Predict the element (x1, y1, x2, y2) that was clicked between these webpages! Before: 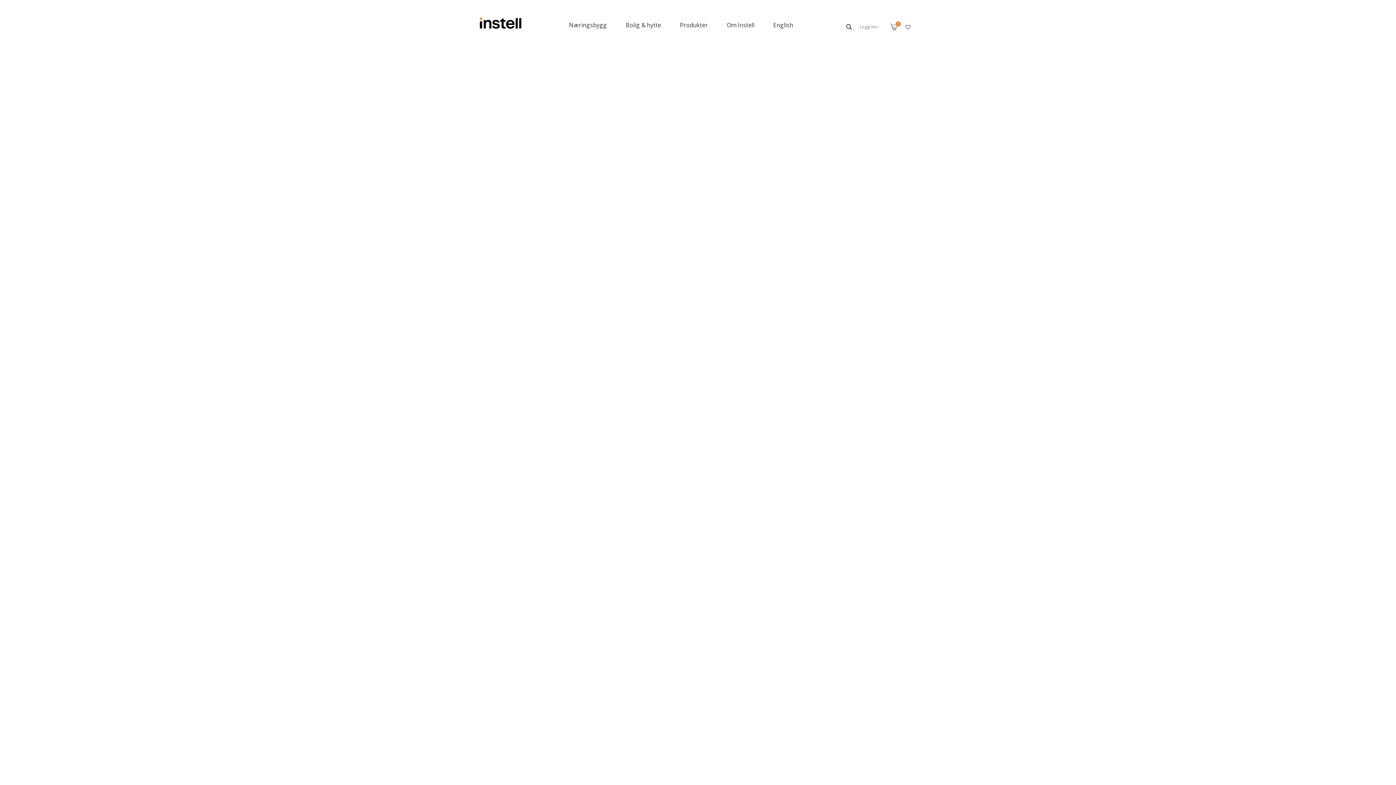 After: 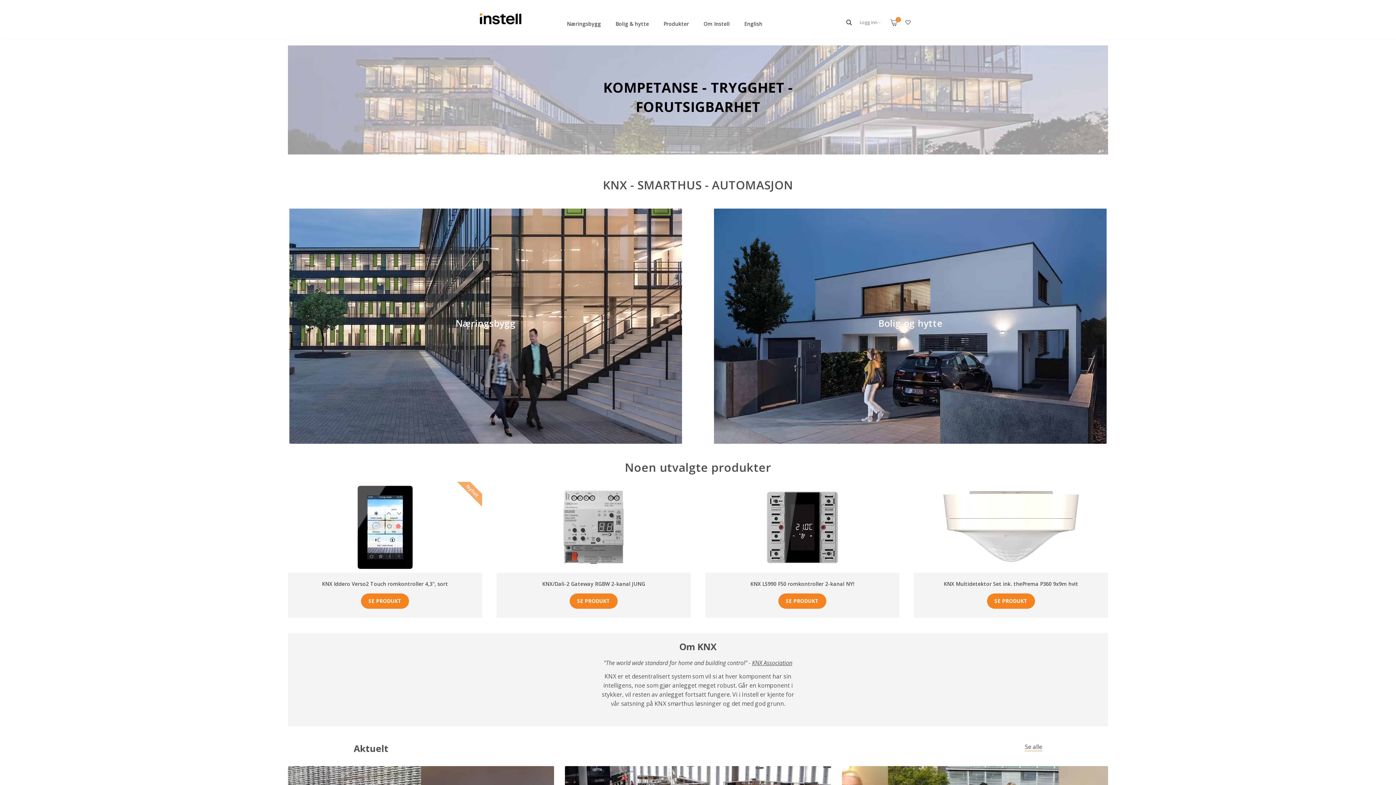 Action: bbox: (480, 17, 521, 28)